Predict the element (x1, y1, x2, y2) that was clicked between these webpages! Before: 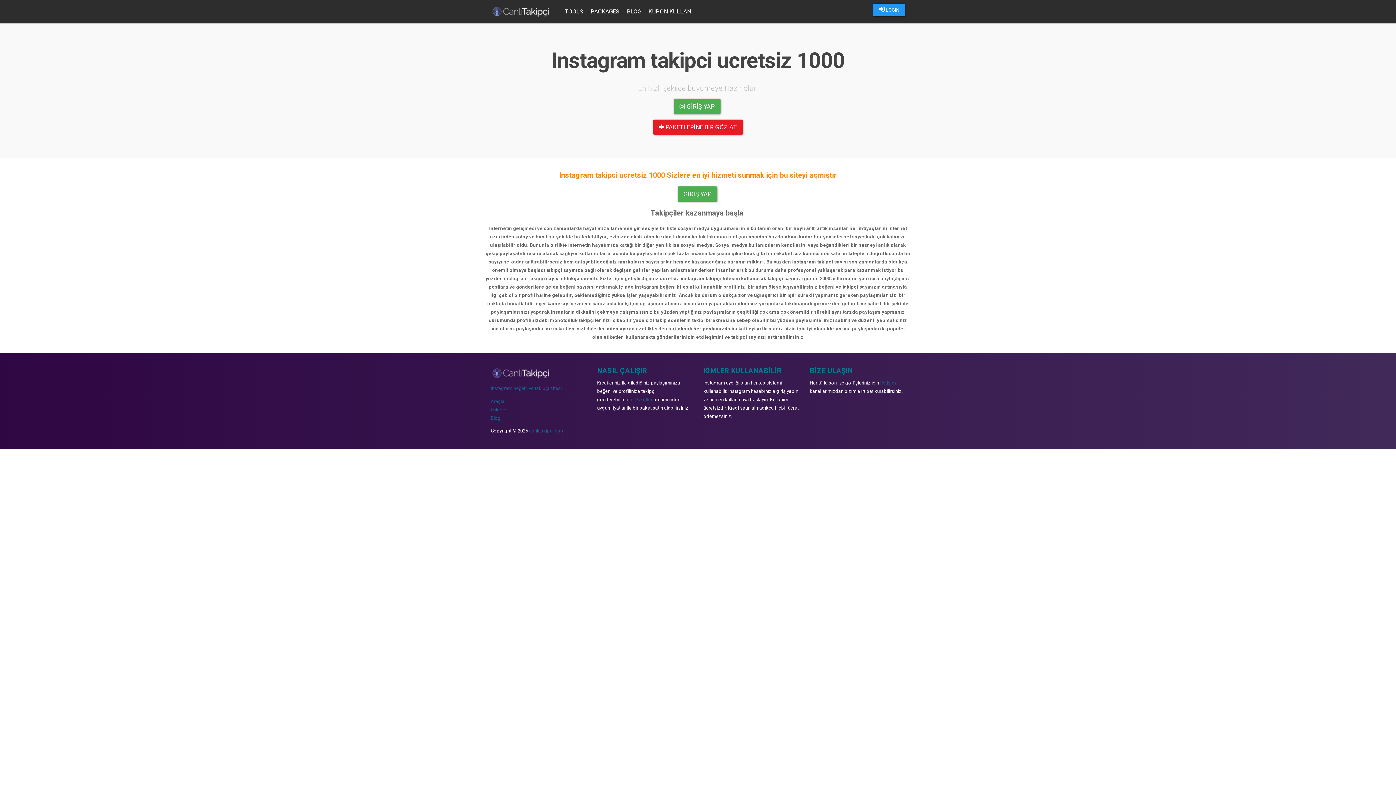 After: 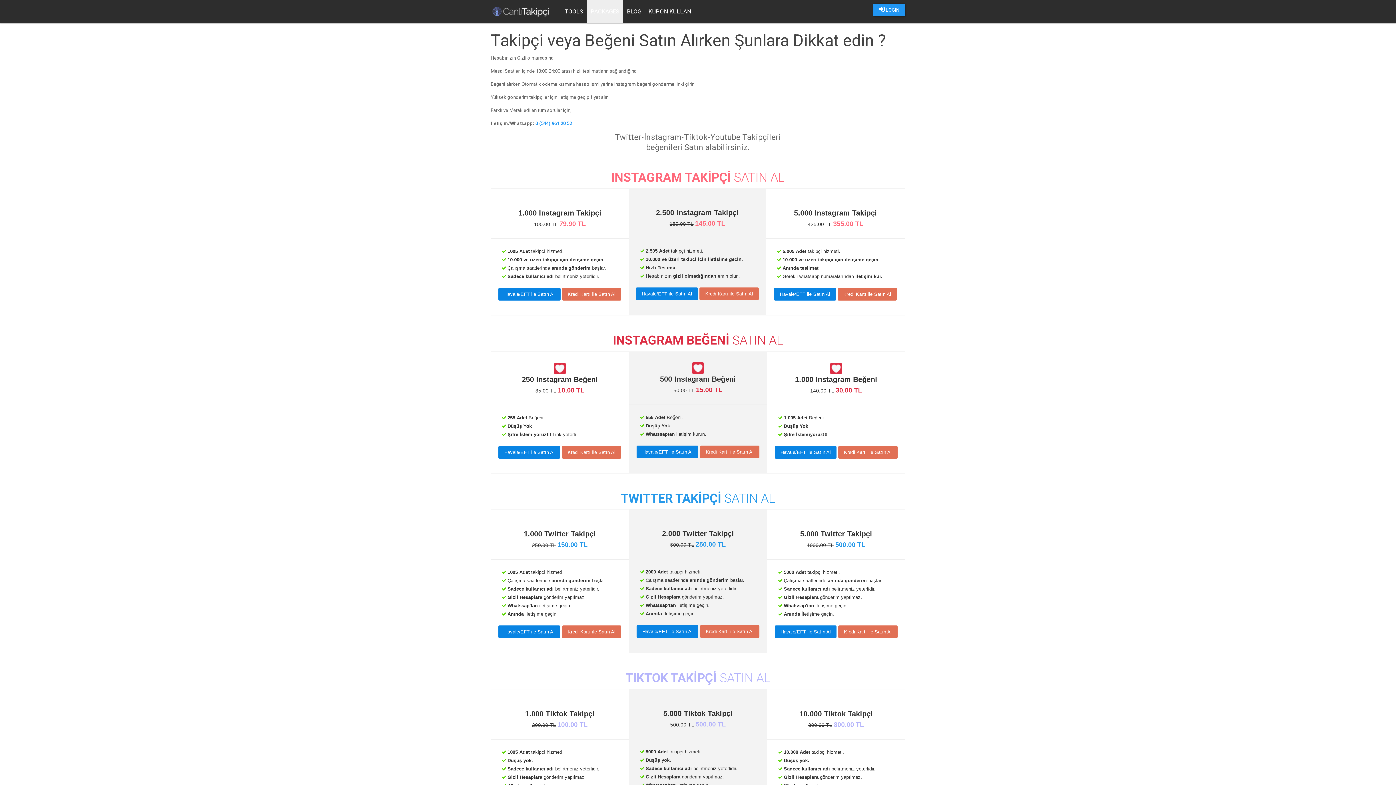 Action: label: PACKAGES bbox: (587, 0, 623, 23)